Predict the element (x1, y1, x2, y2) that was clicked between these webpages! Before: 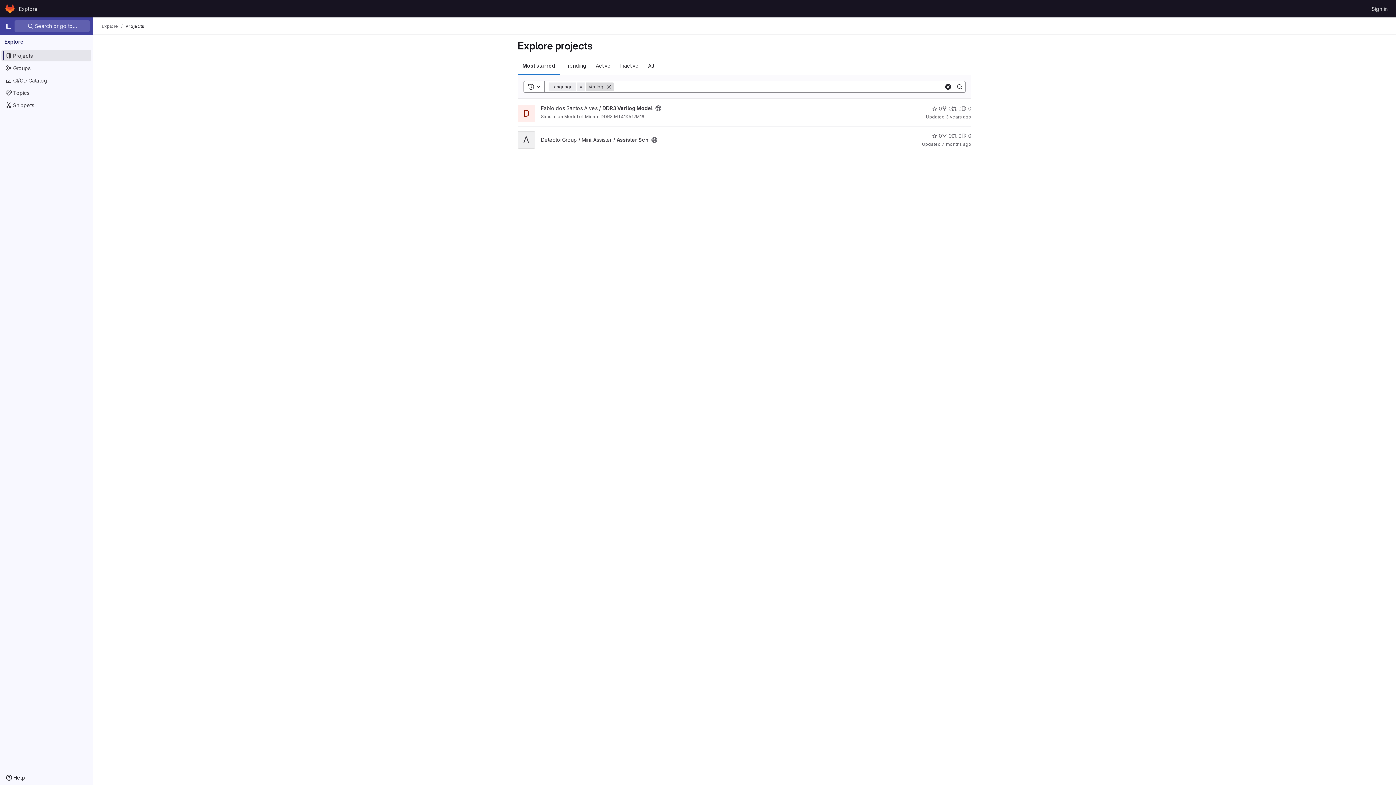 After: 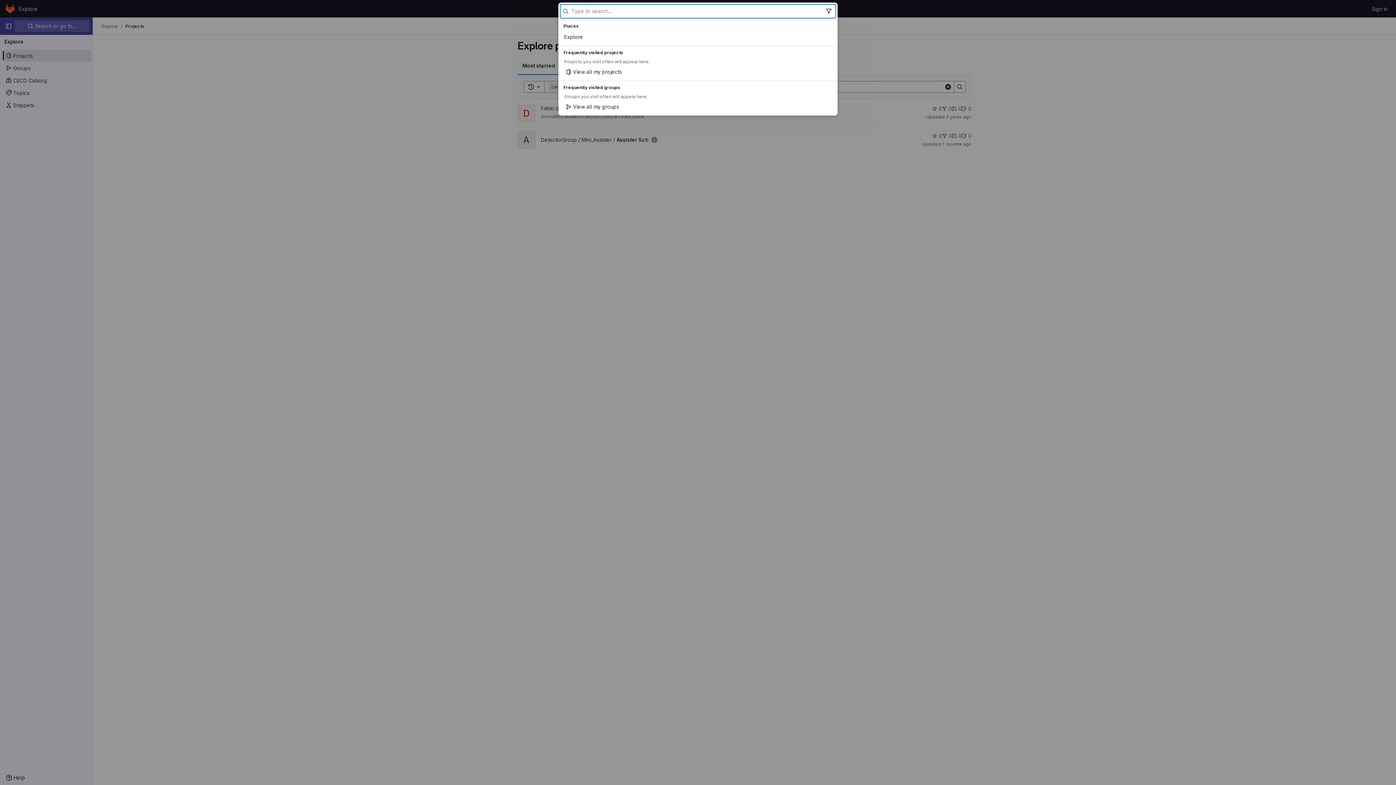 Action: bbox: (14, 20, 89, 32) label:  Search or go to…